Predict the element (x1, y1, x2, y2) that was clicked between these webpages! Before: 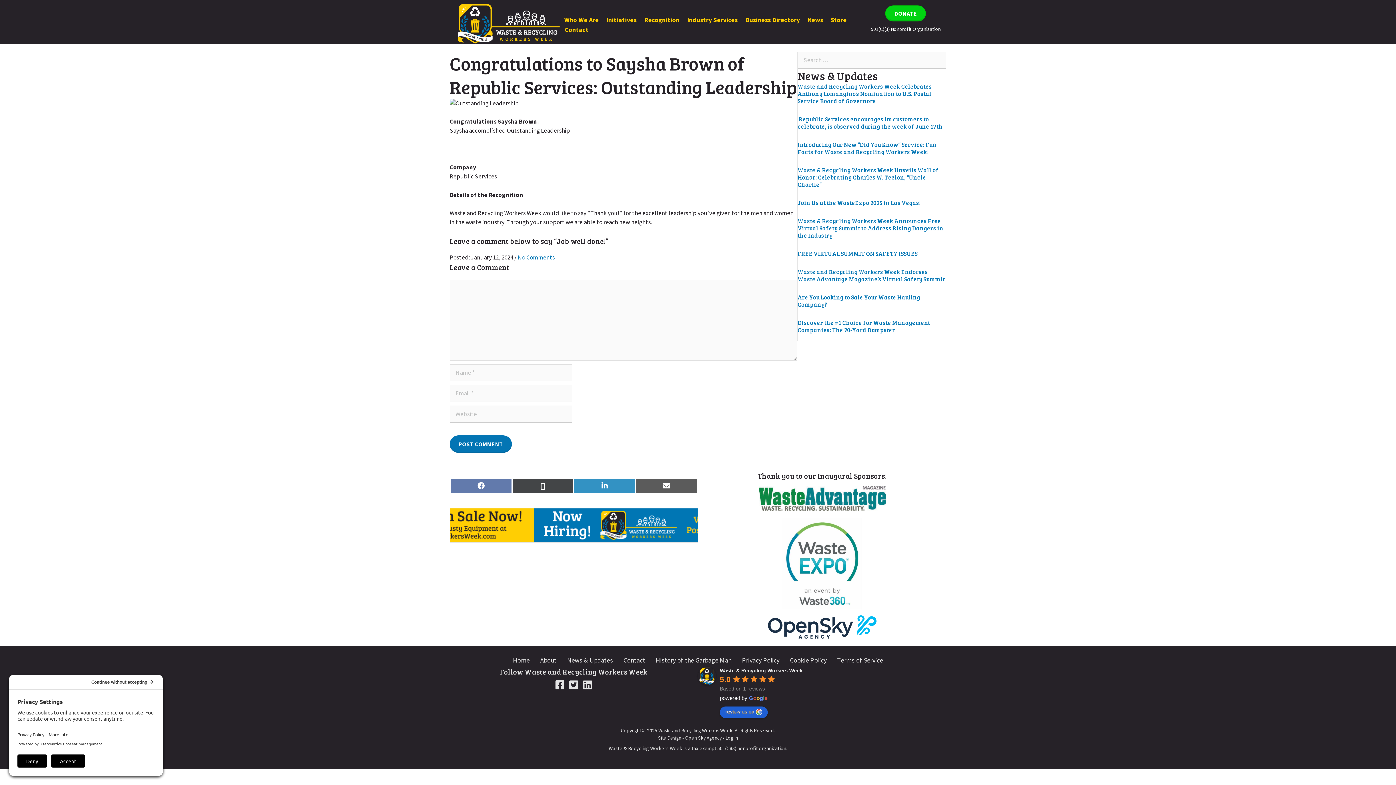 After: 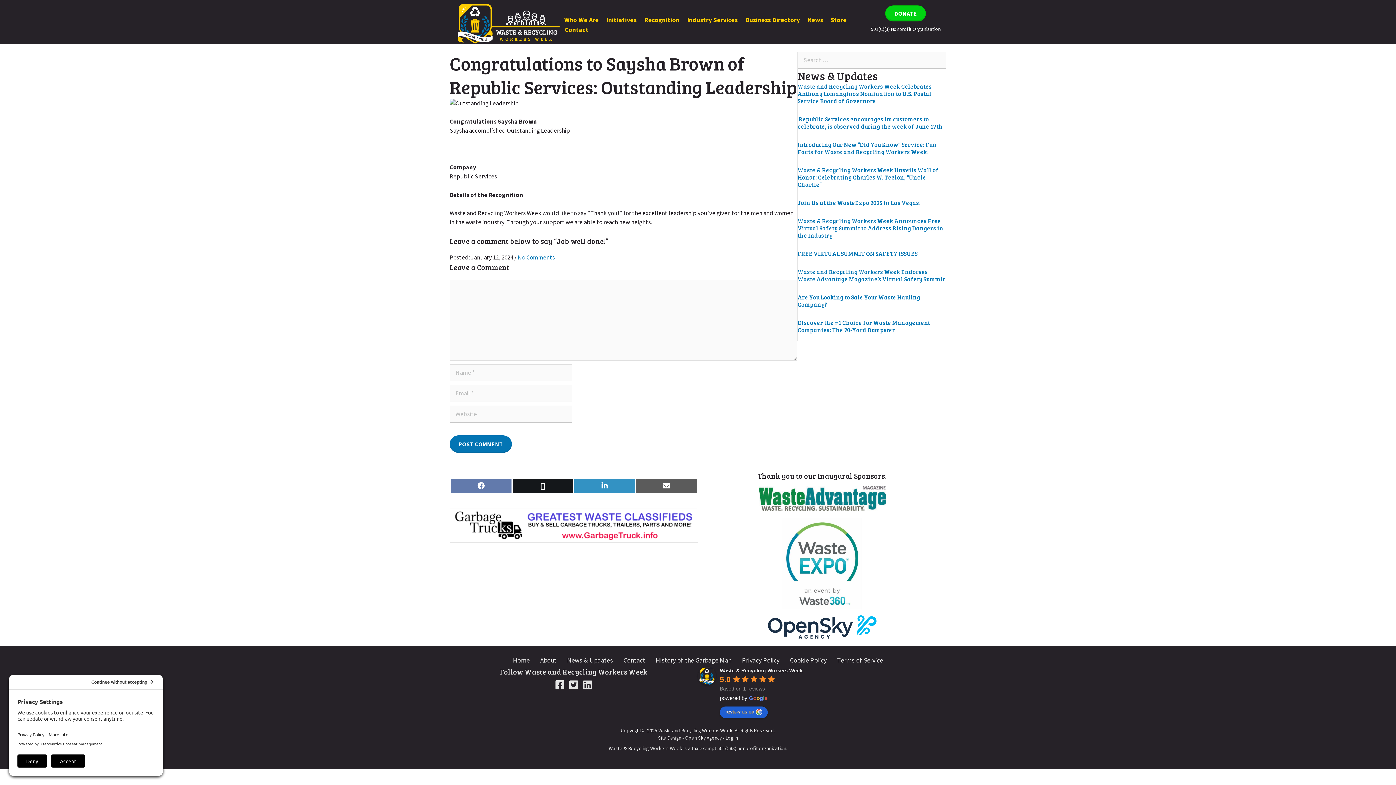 Action: label: Share on X (Twitter) bbox: (512, 478, 573, 493)